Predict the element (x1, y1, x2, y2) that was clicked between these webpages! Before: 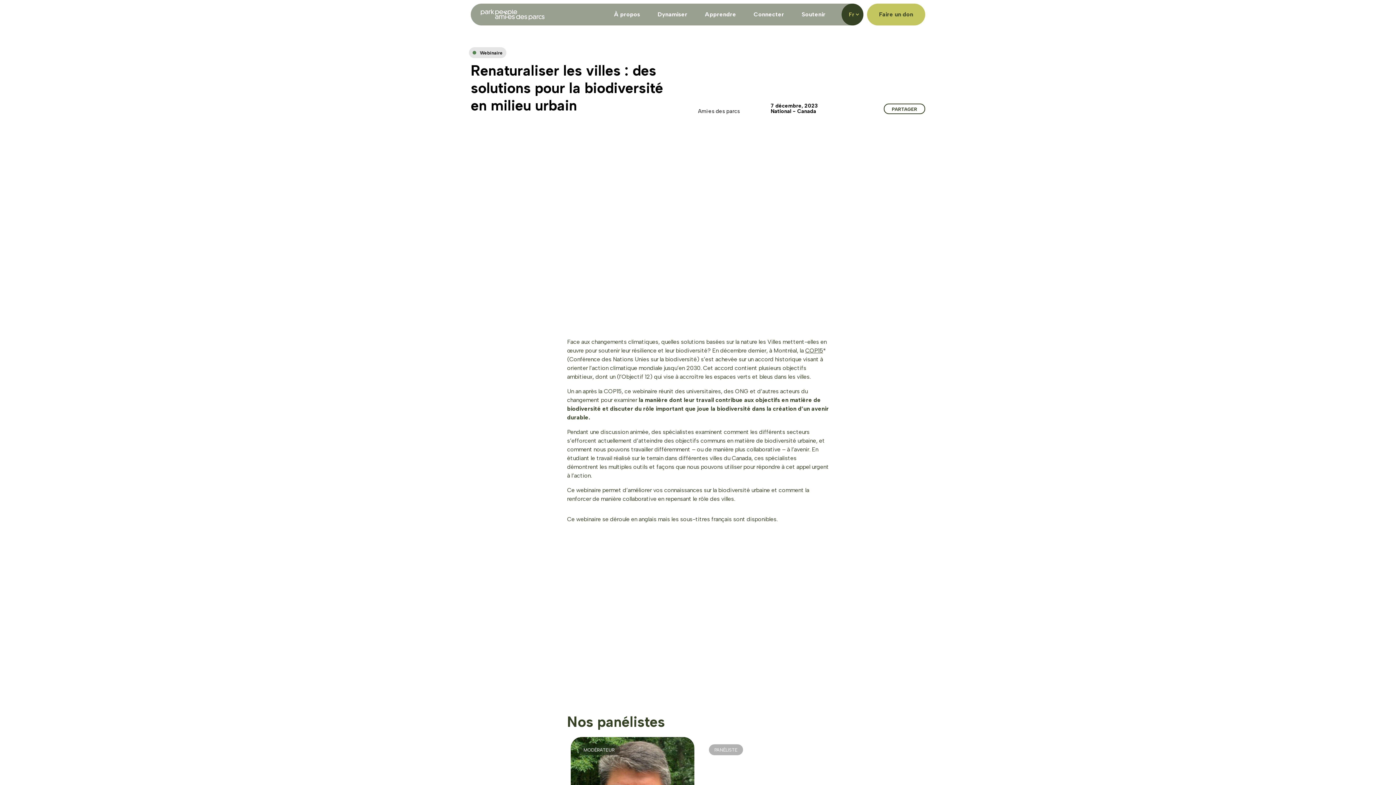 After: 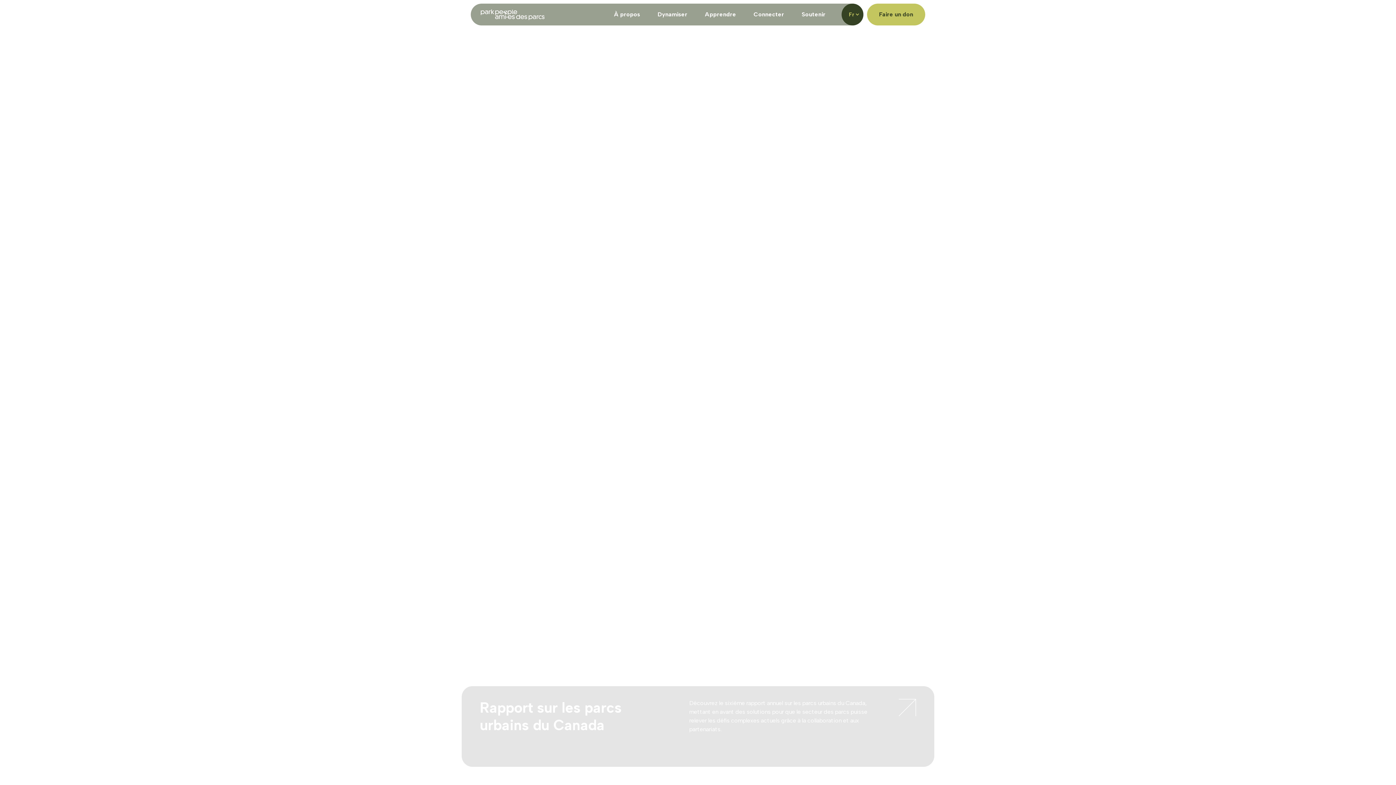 Action: bbox: (478, 10, 547, 17)